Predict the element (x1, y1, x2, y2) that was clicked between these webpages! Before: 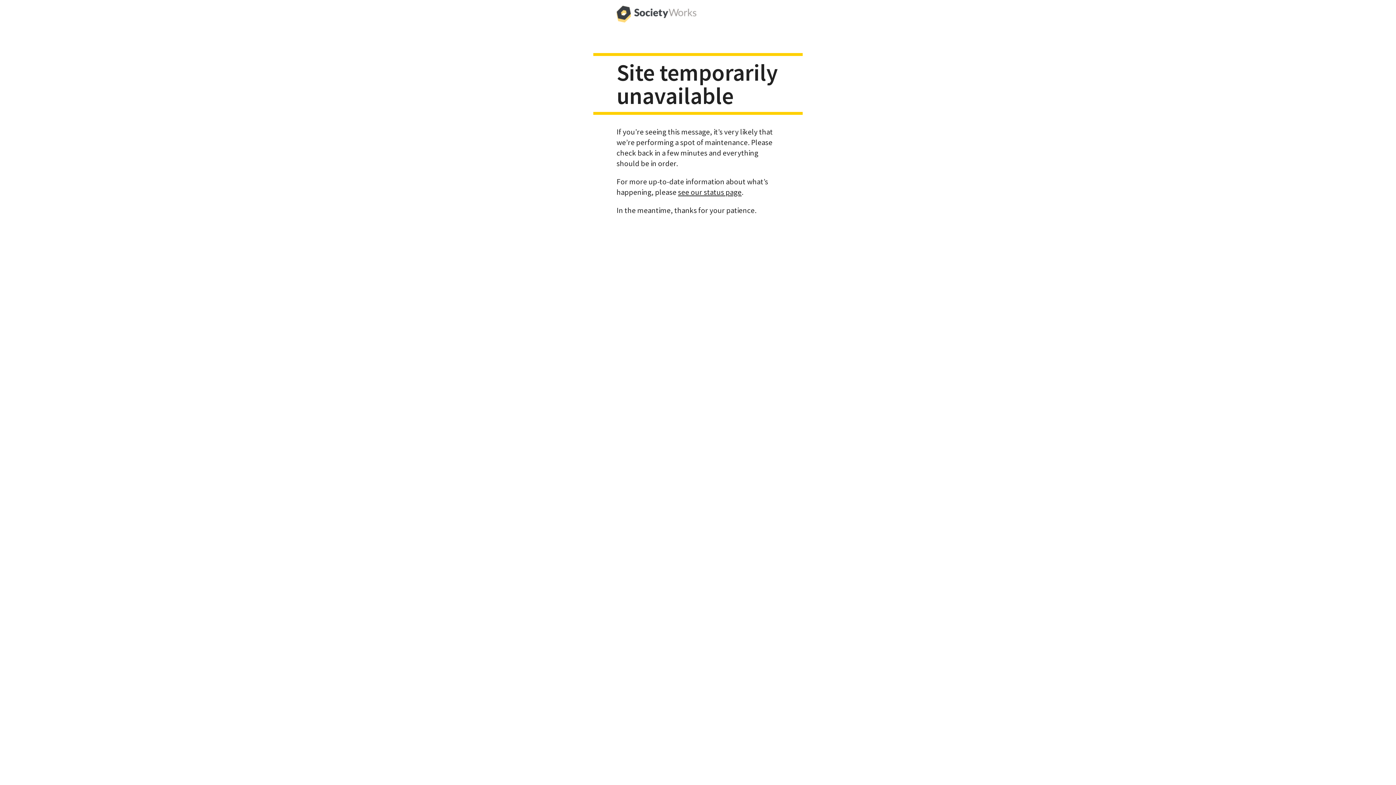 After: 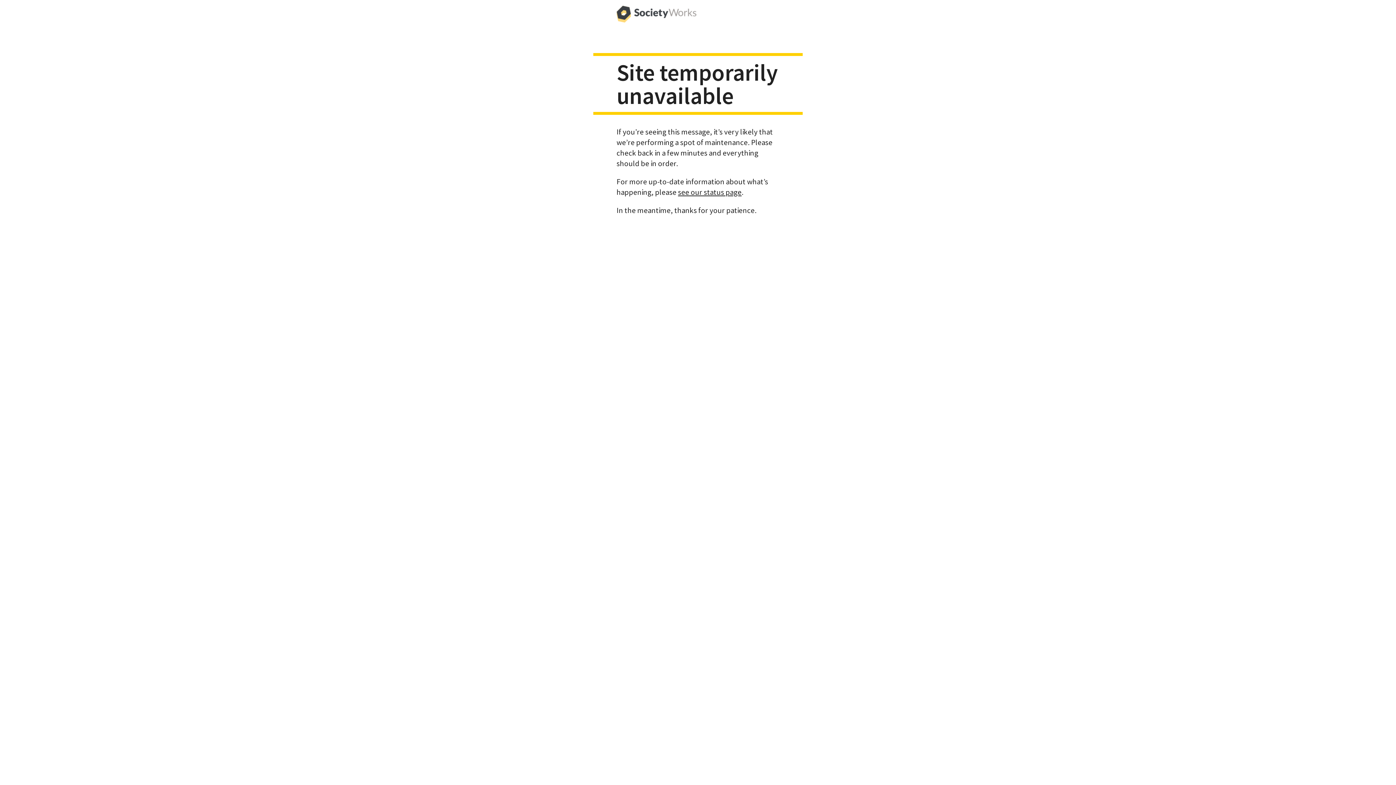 Action: bbox: (616, 0, 696, 29)